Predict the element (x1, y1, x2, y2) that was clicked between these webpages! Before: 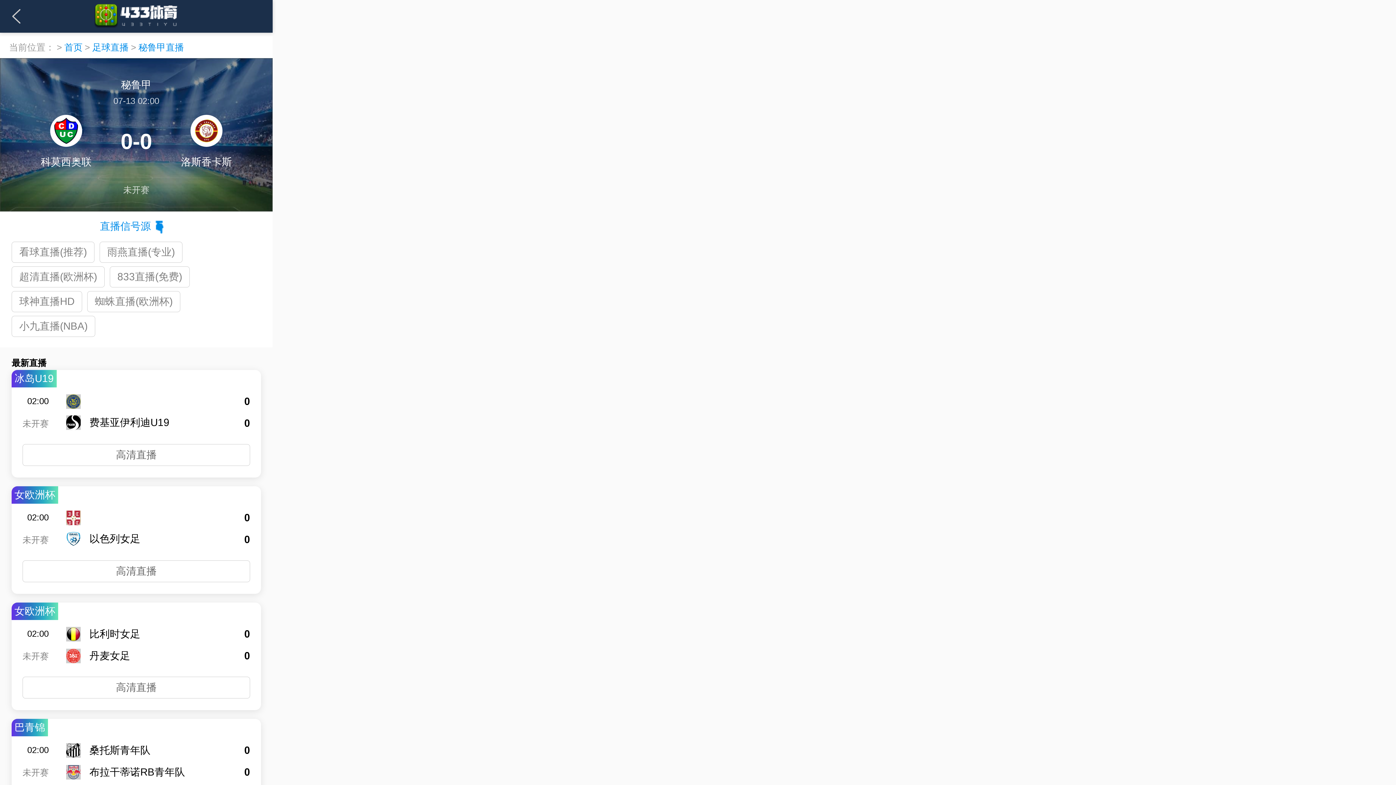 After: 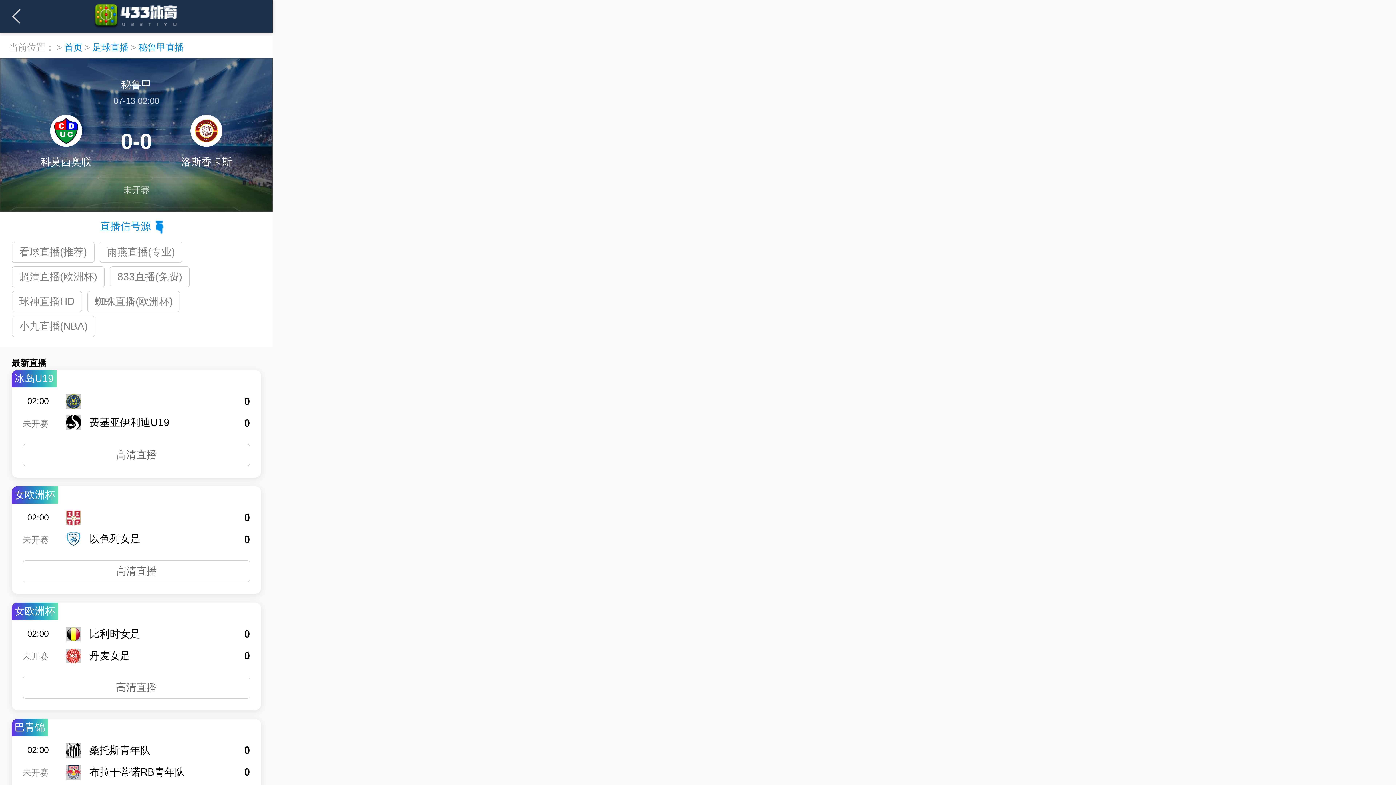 Action: label: 雨燕直播(专业) bbox: (99, 241, 182, 262)